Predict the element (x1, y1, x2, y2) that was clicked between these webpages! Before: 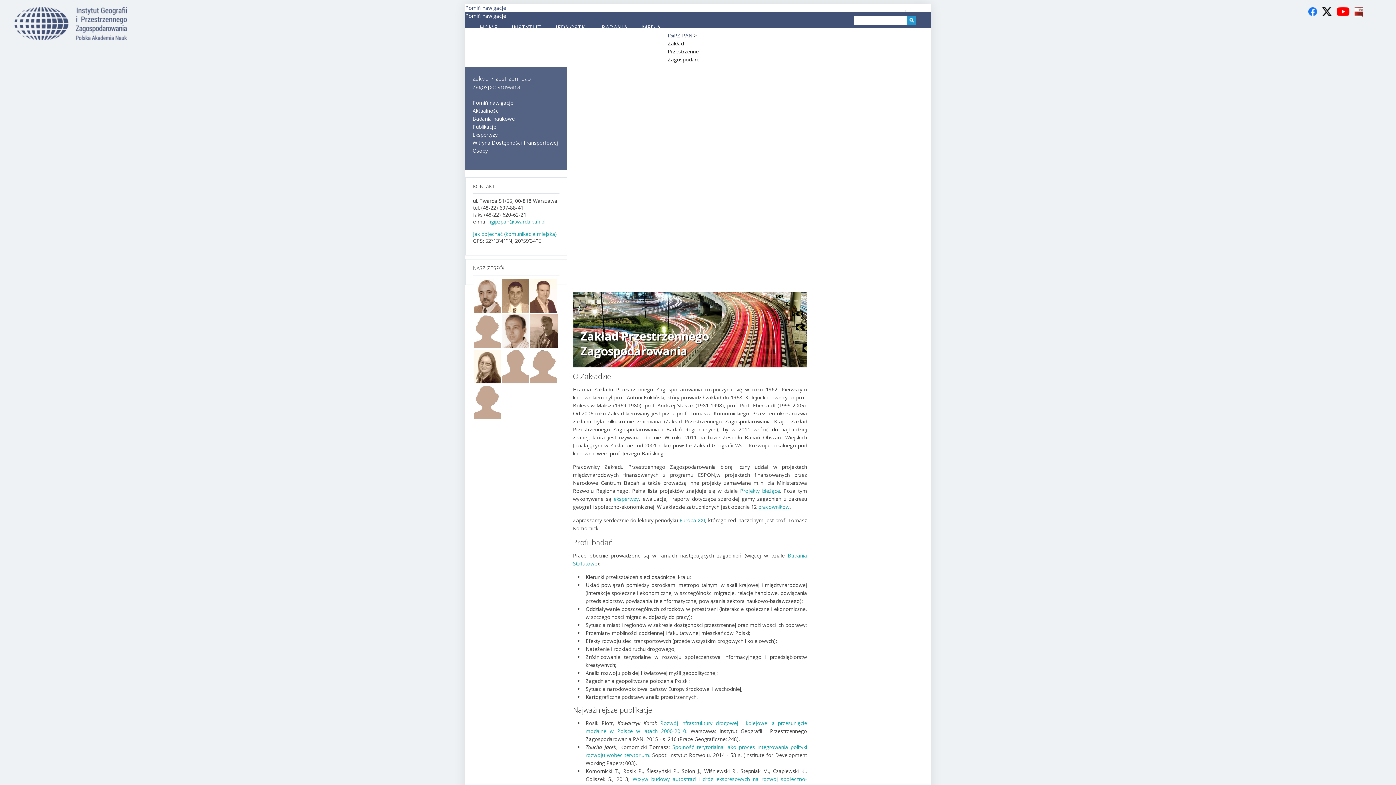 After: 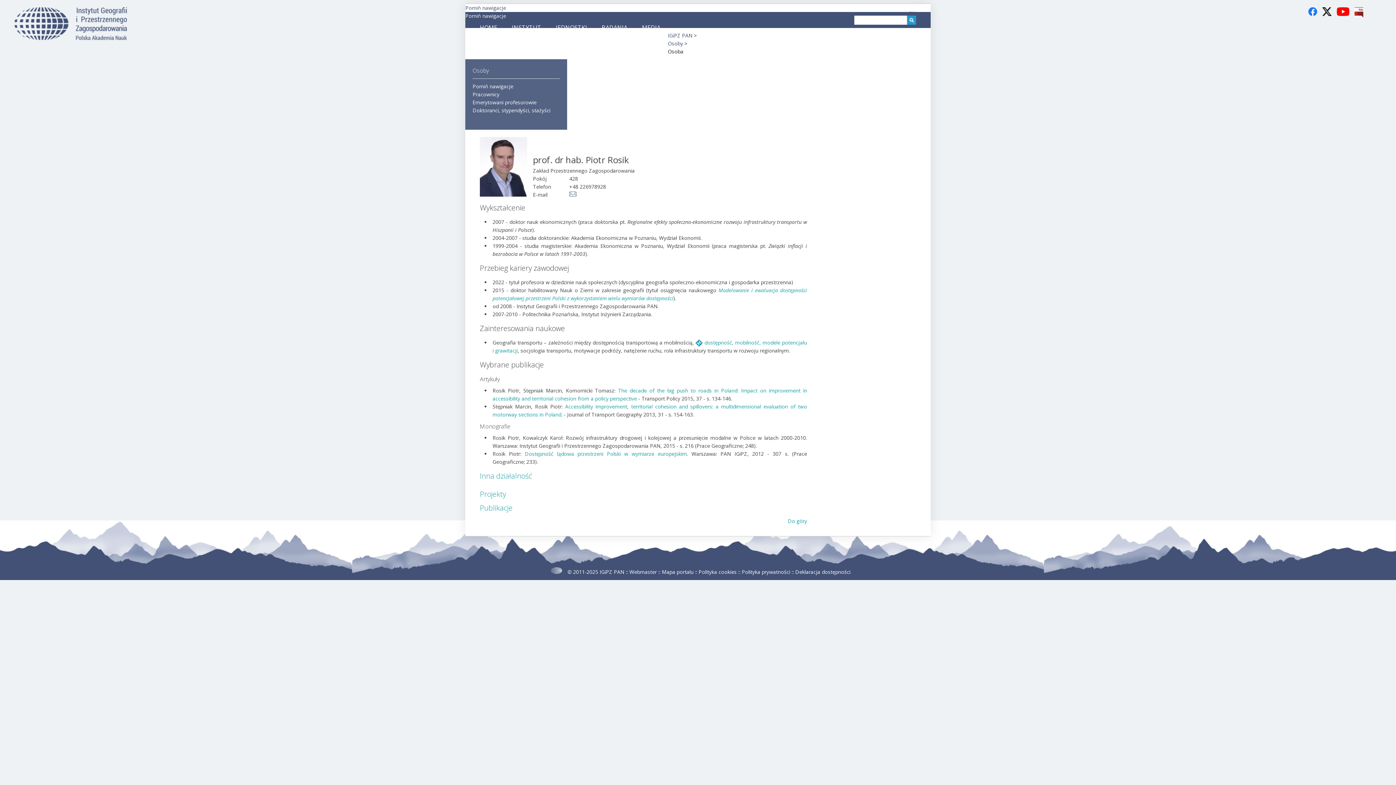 Action: bbox: (530, 307, 557, 314)